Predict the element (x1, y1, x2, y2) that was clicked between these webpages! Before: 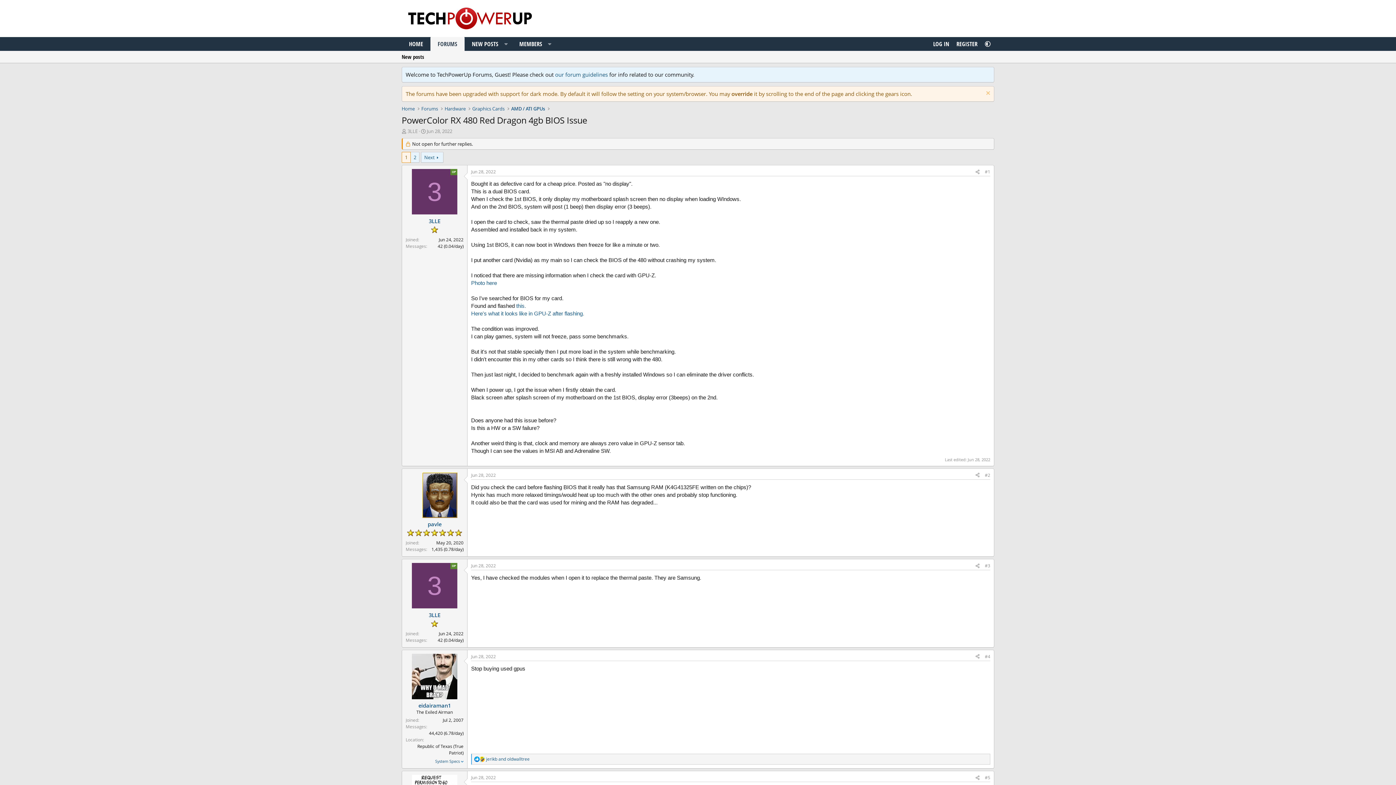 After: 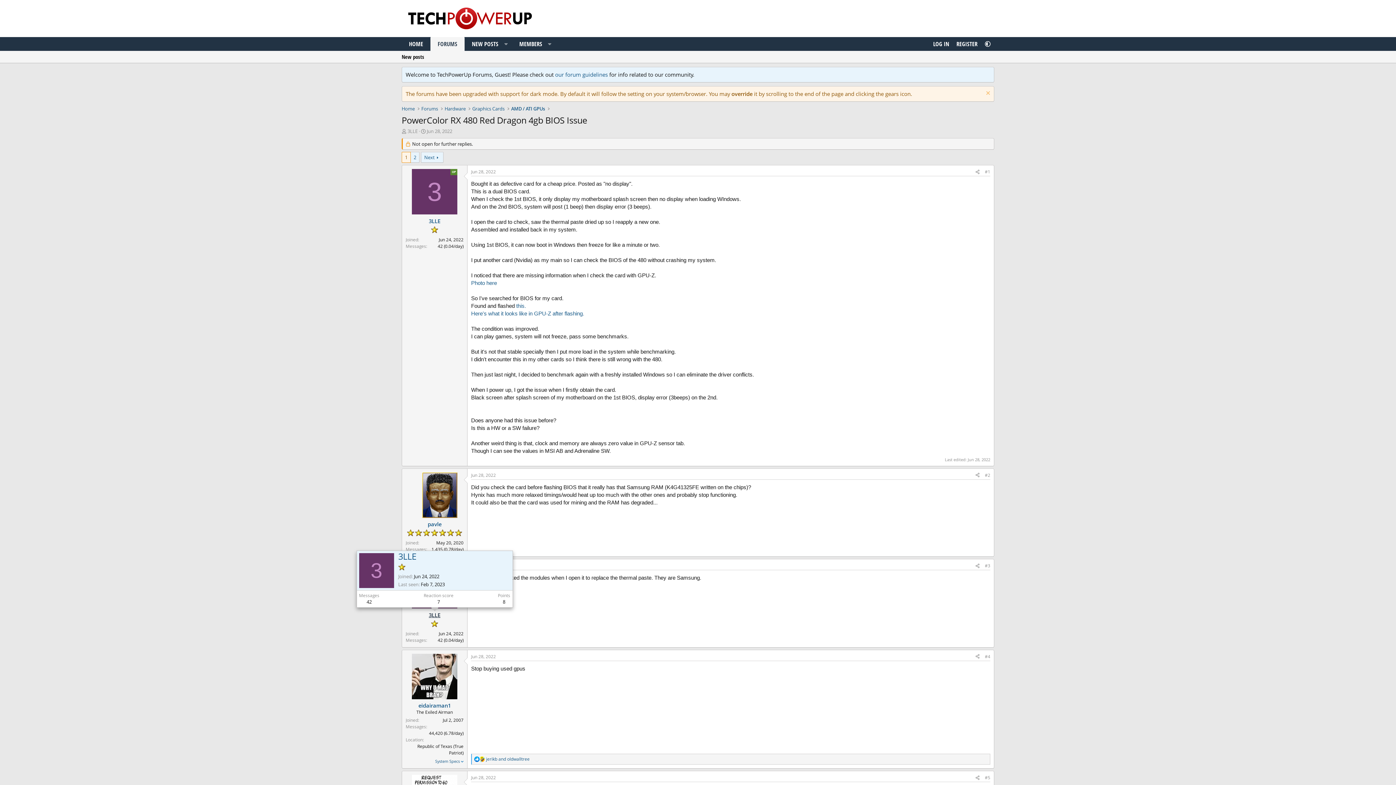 Action: bbox: (428, 611, 440, 618) label: 3LLE